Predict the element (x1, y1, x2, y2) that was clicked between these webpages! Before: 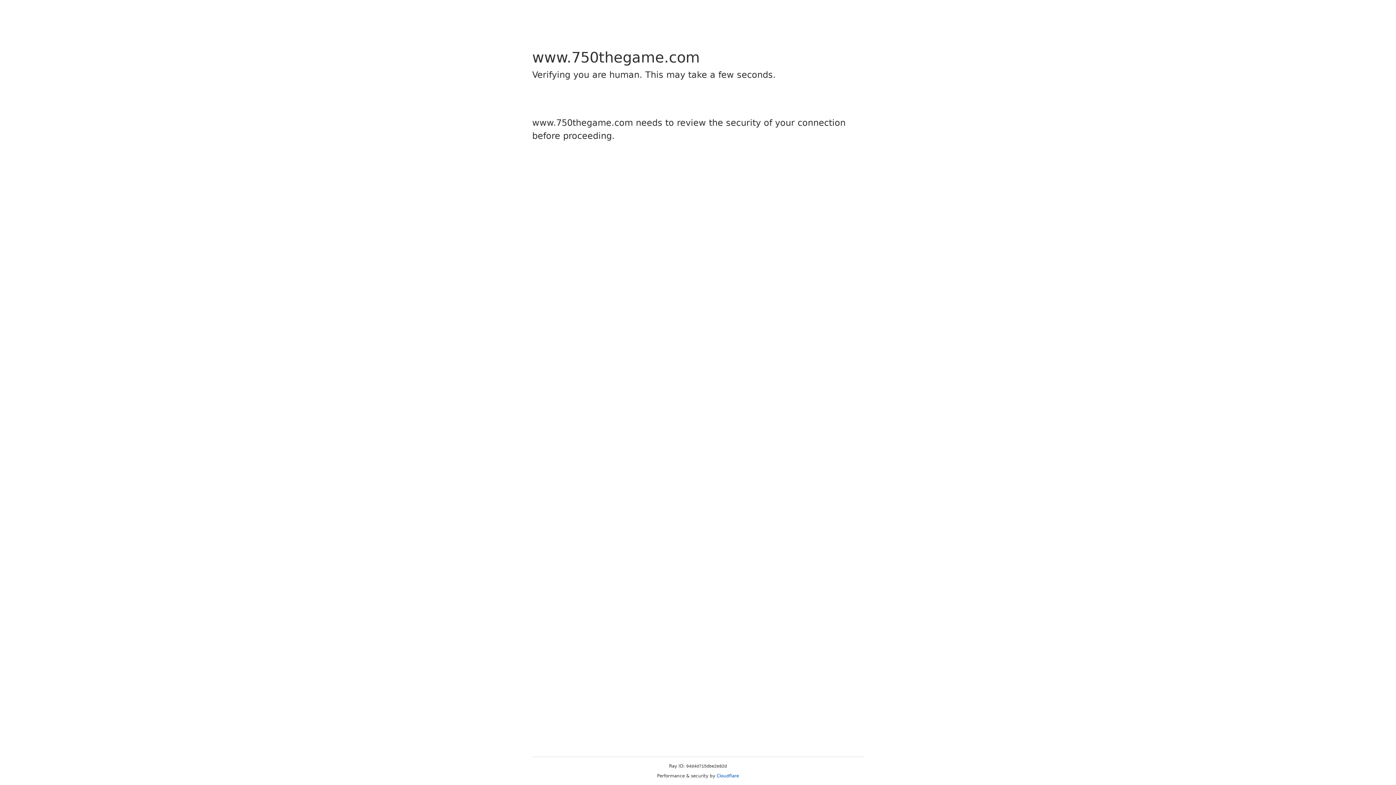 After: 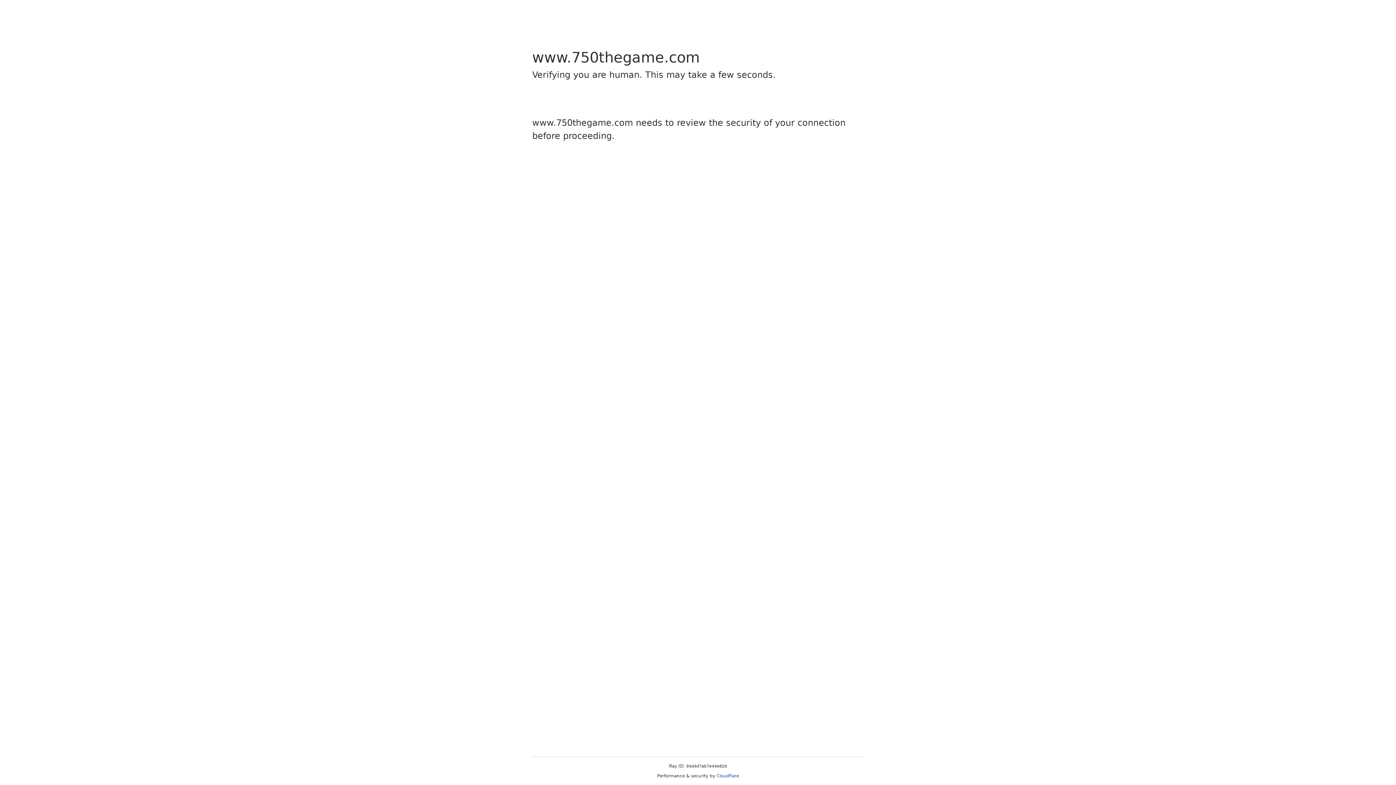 Action: label: Cloudflare bbox: (716, 773, 739, 778)